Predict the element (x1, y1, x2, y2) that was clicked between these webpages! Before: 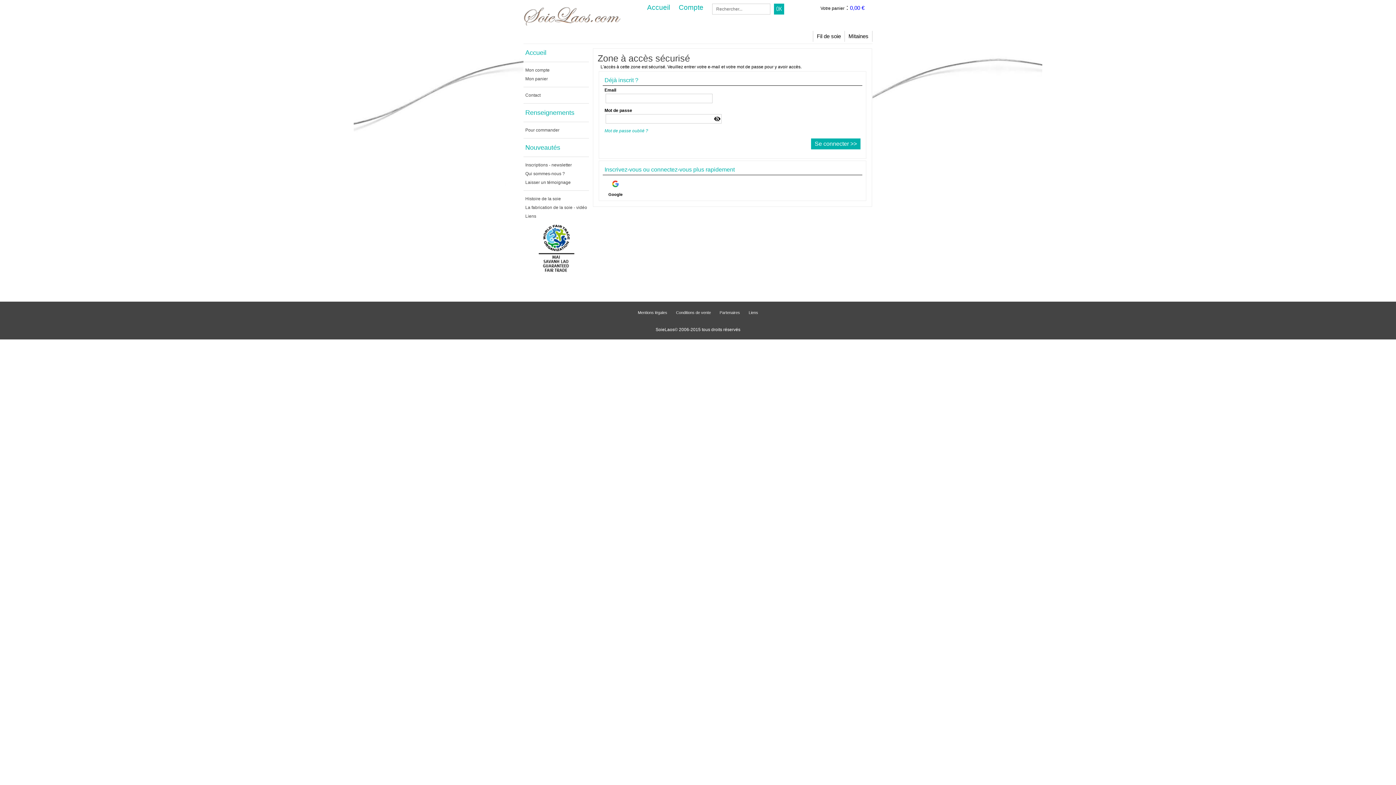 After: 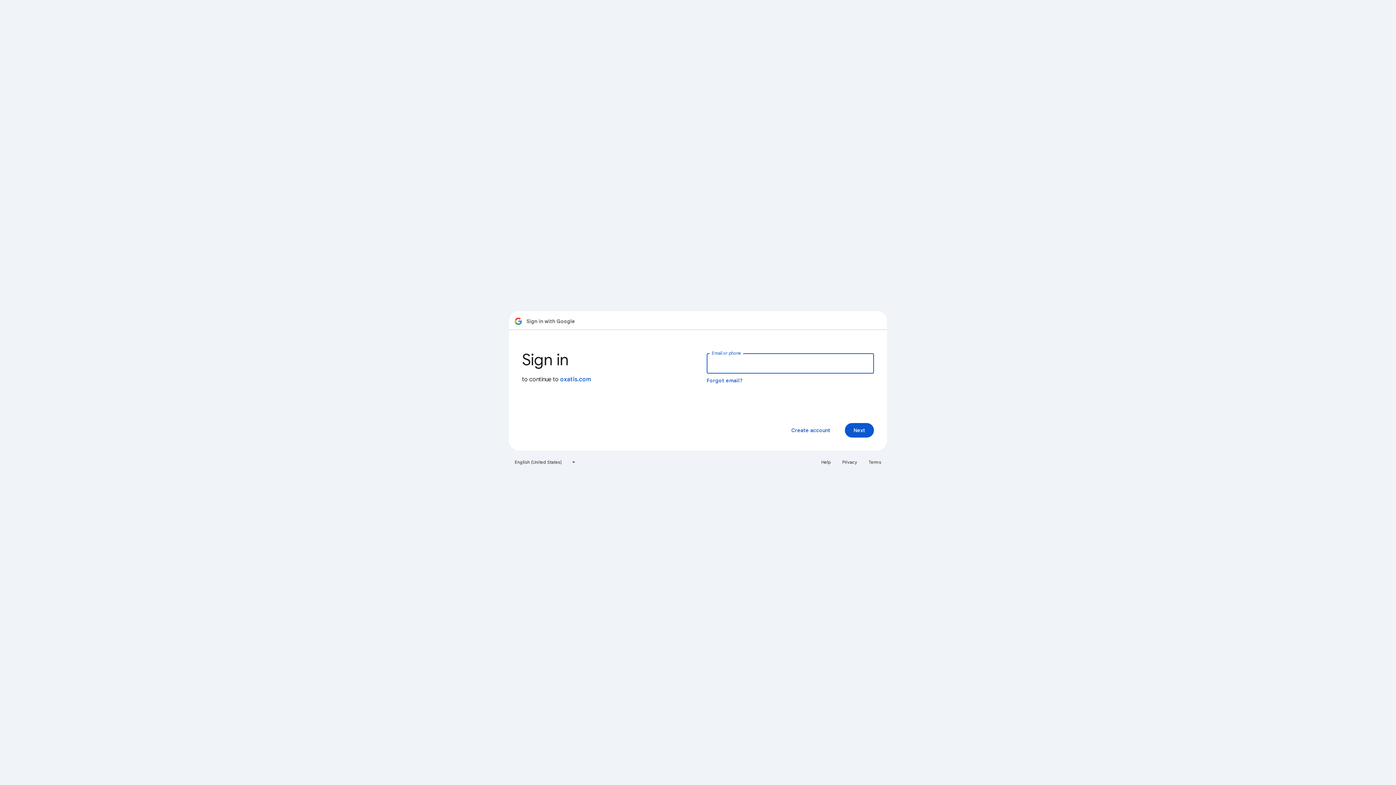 Action: label:  Google bbox: (606, 186, 624, 197)